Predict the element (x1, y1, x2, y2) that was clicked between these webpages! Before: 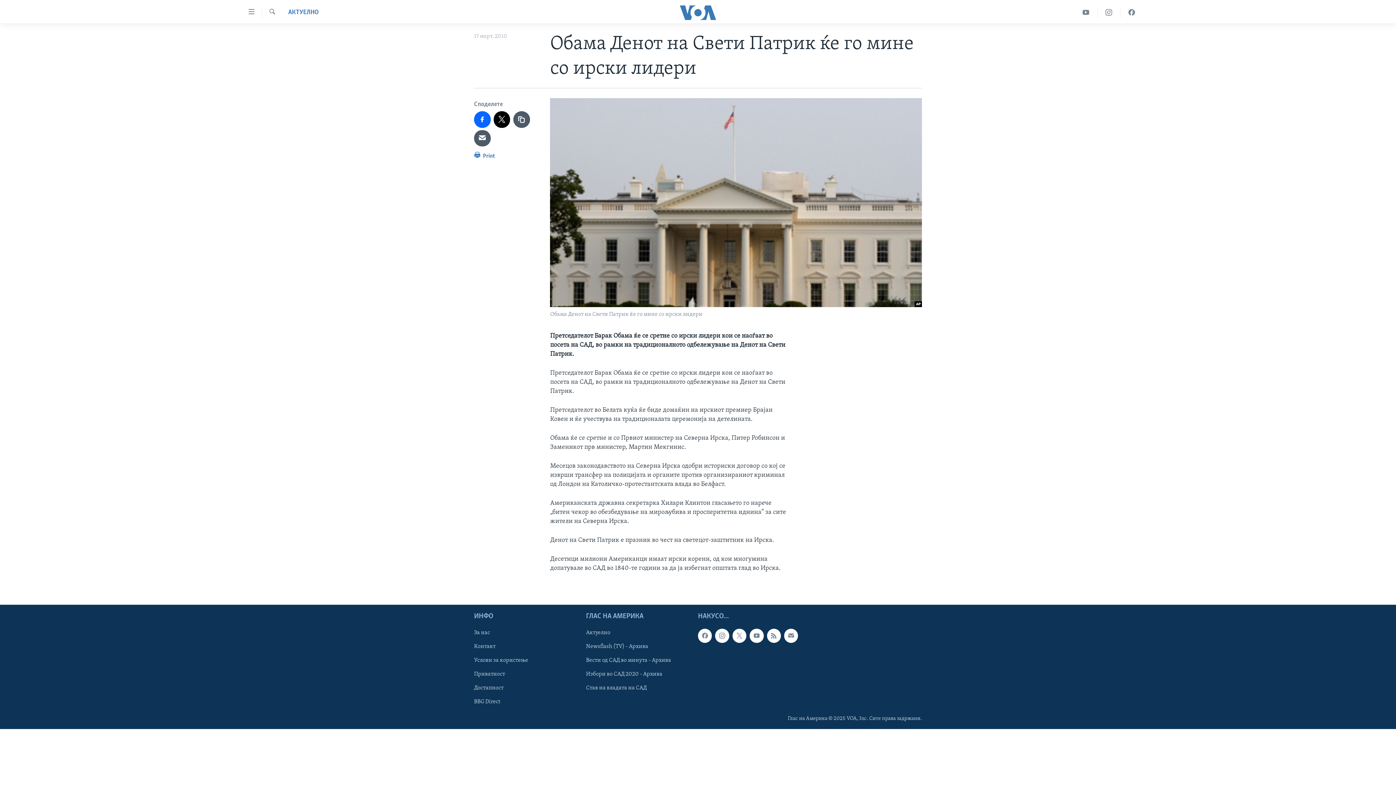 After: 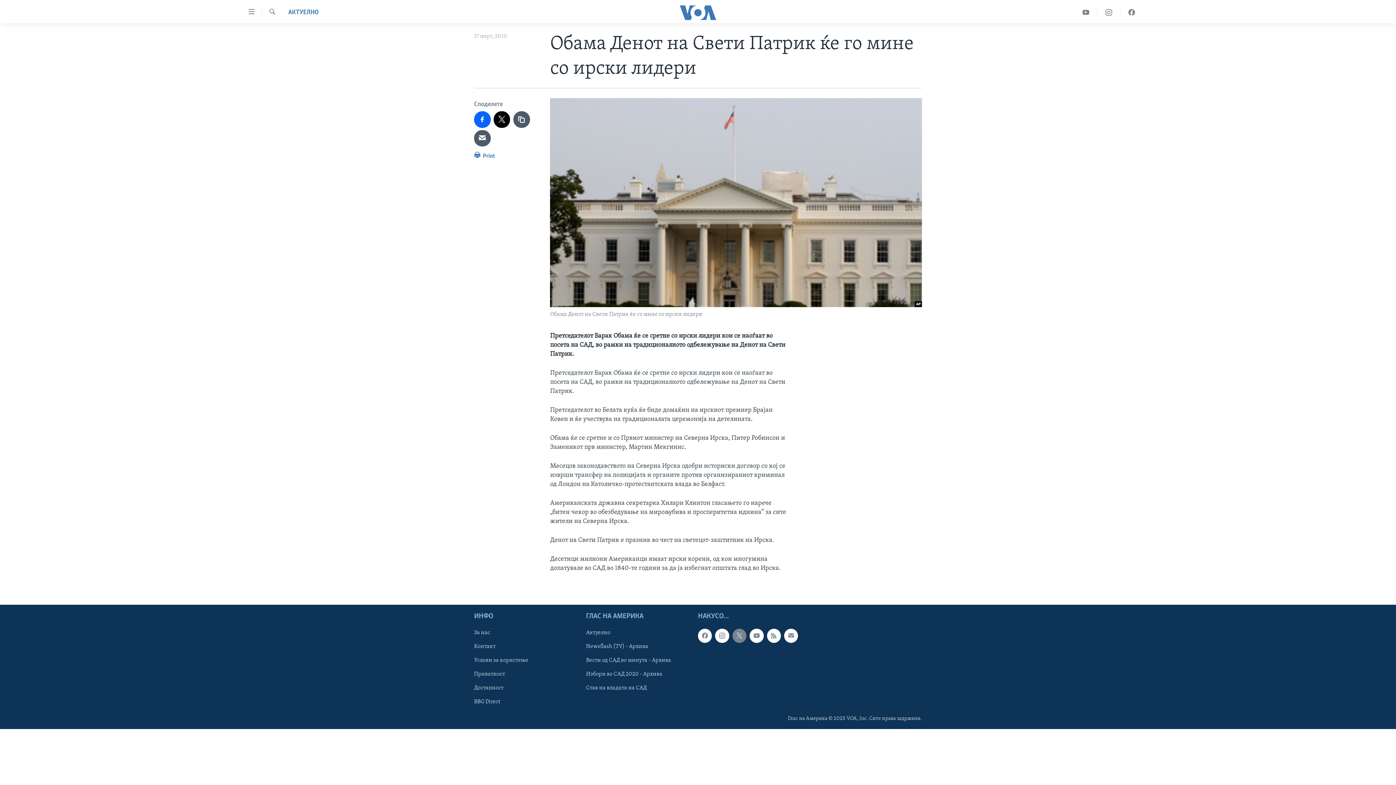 Action: bbox: (732, 629, 746, 643)